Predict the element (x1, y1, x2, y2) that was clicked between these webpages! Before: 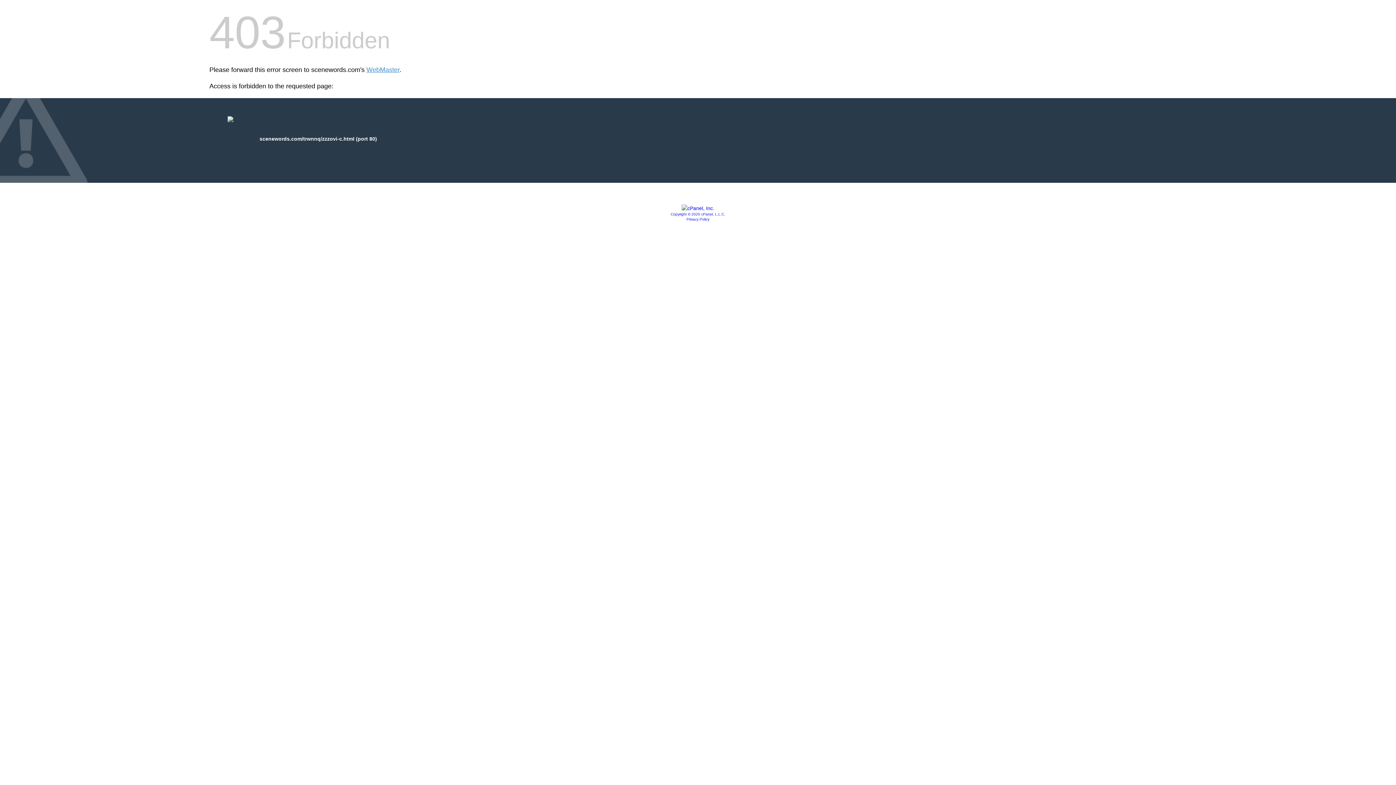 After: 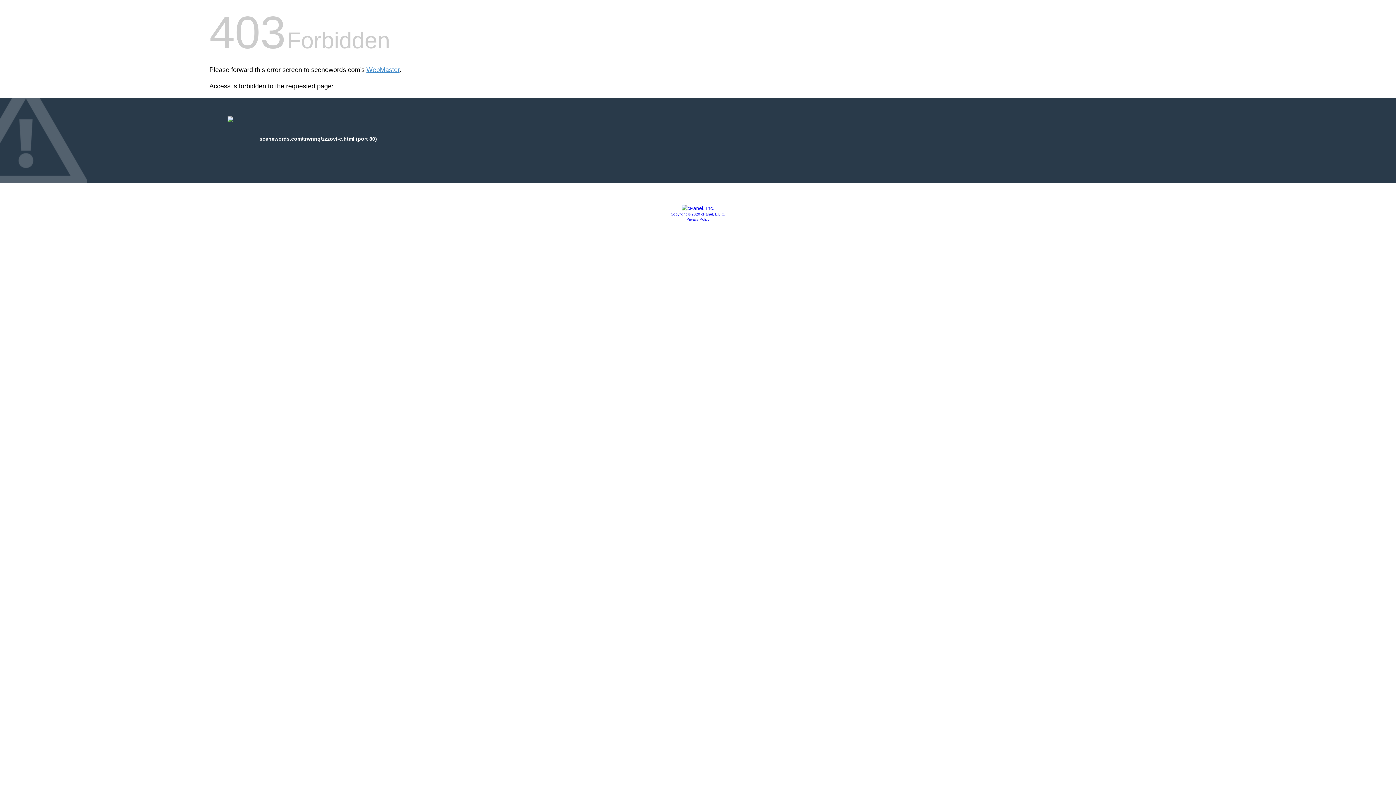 Action: label: Copyright © 2020 cPanel, L.L.C. bbox: (670, 212, 725, 216)